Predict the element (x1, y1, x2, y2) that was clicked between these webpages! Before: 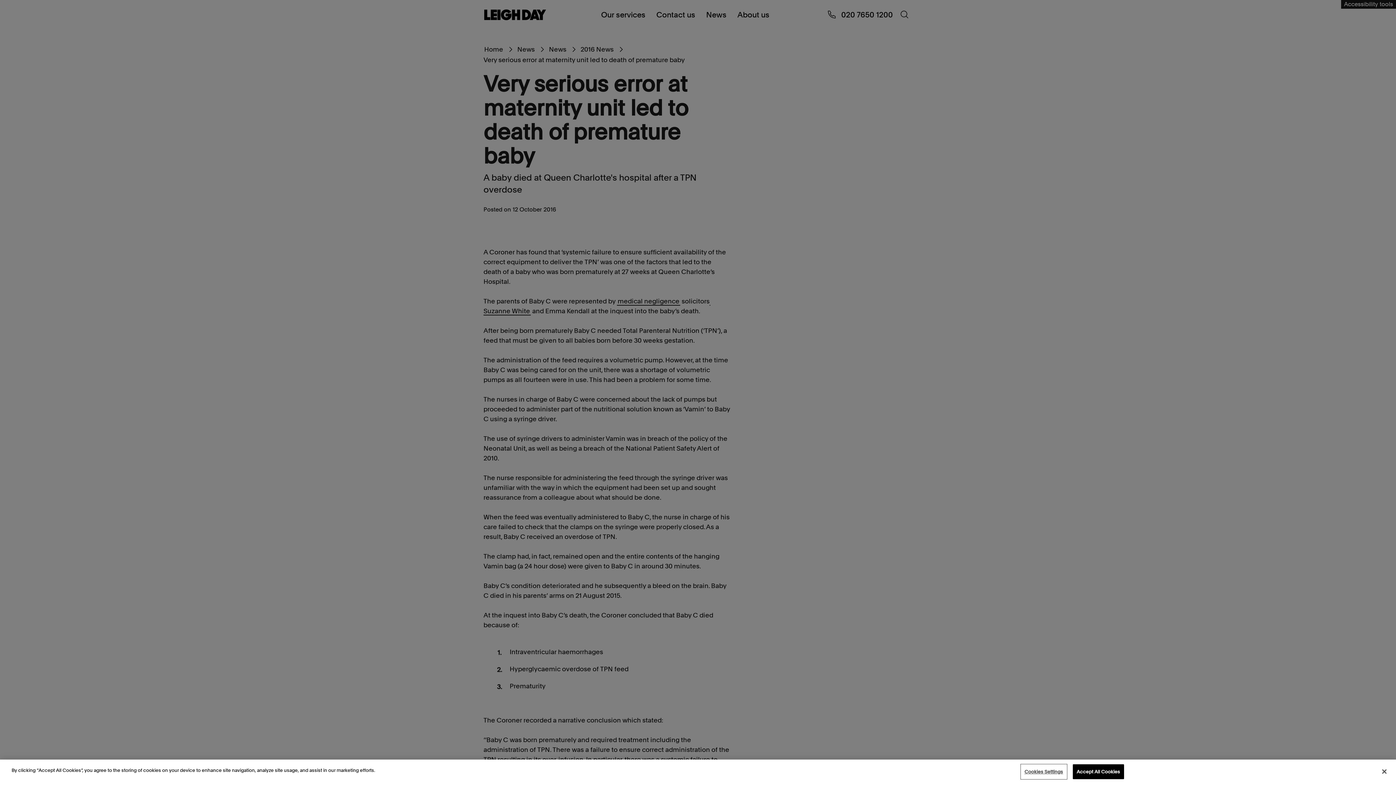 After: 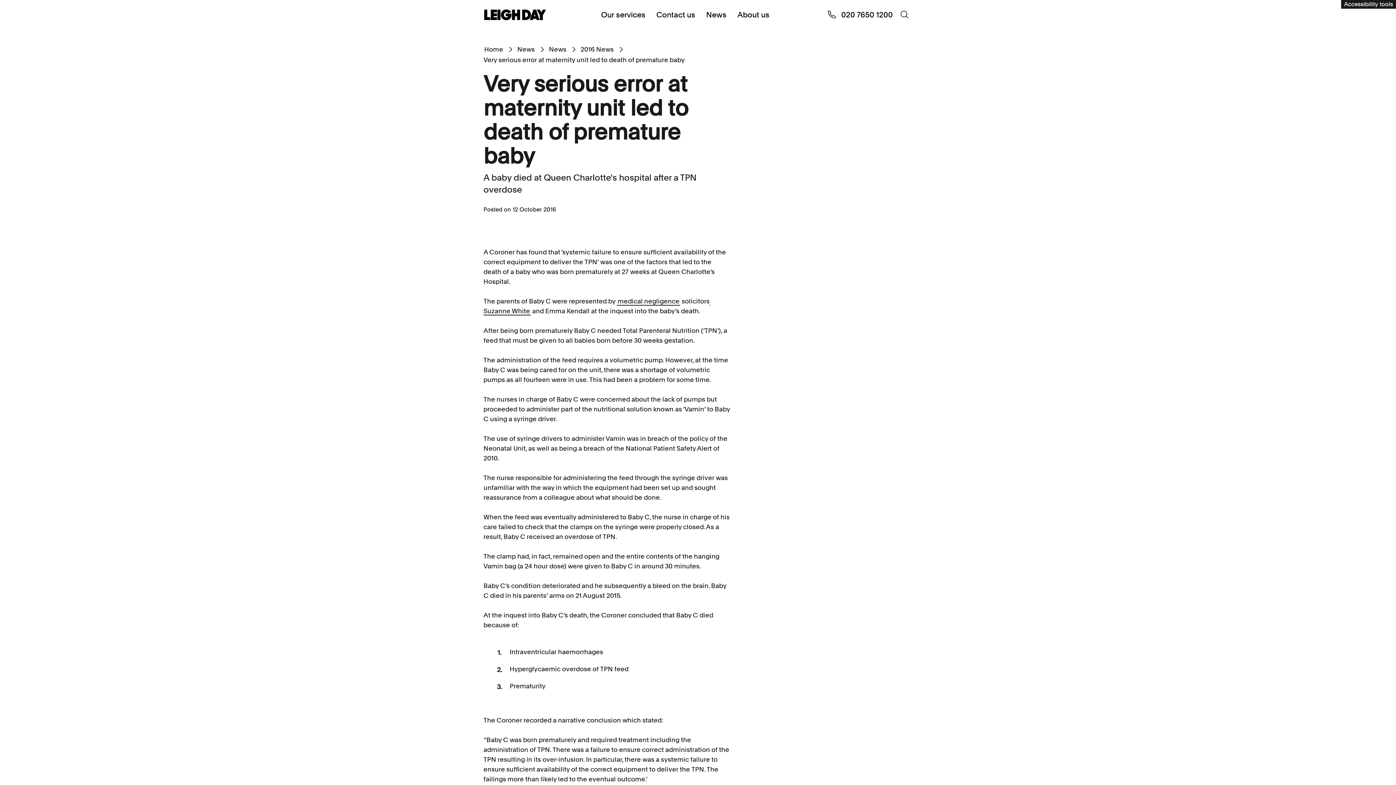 Action: bbox: (1072, 764, 1124, 779) label: Accept All Cookies